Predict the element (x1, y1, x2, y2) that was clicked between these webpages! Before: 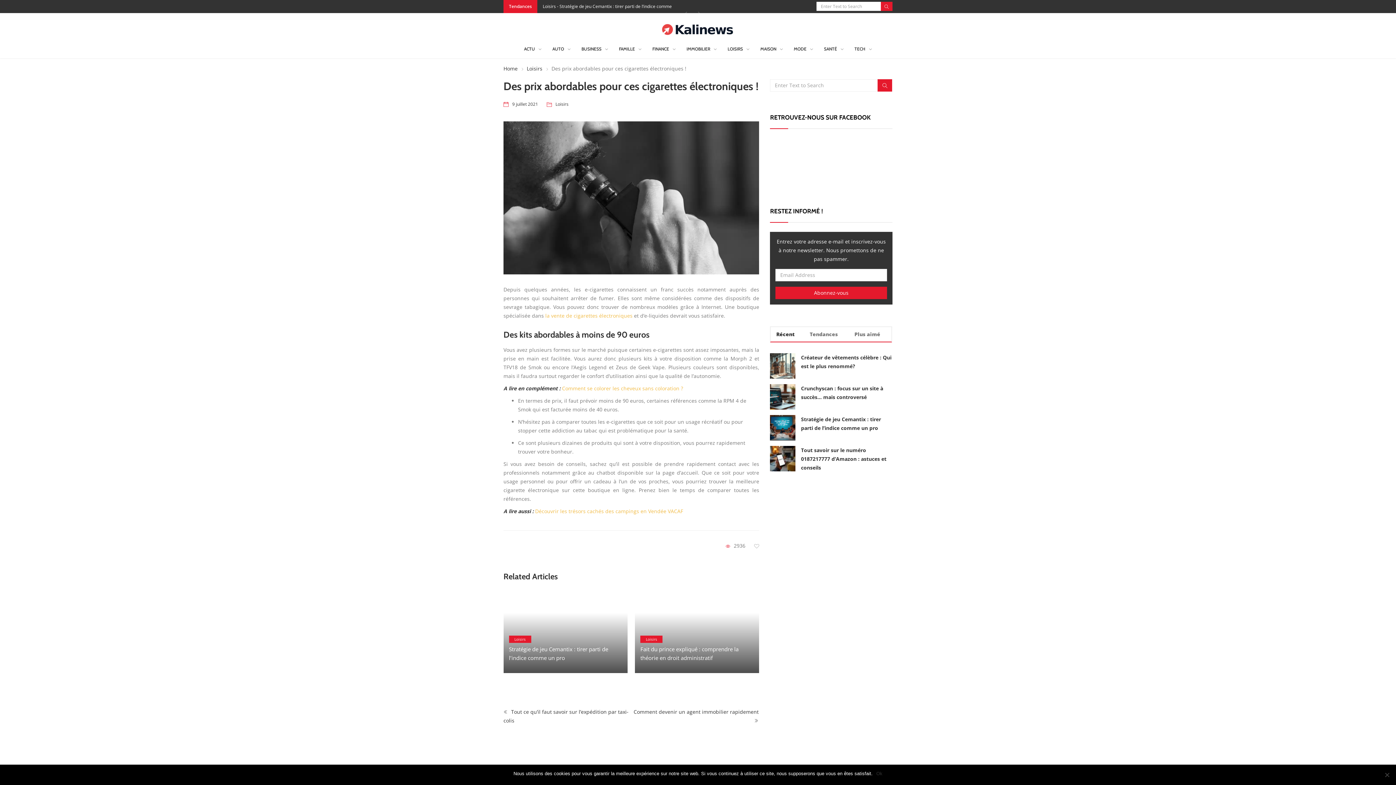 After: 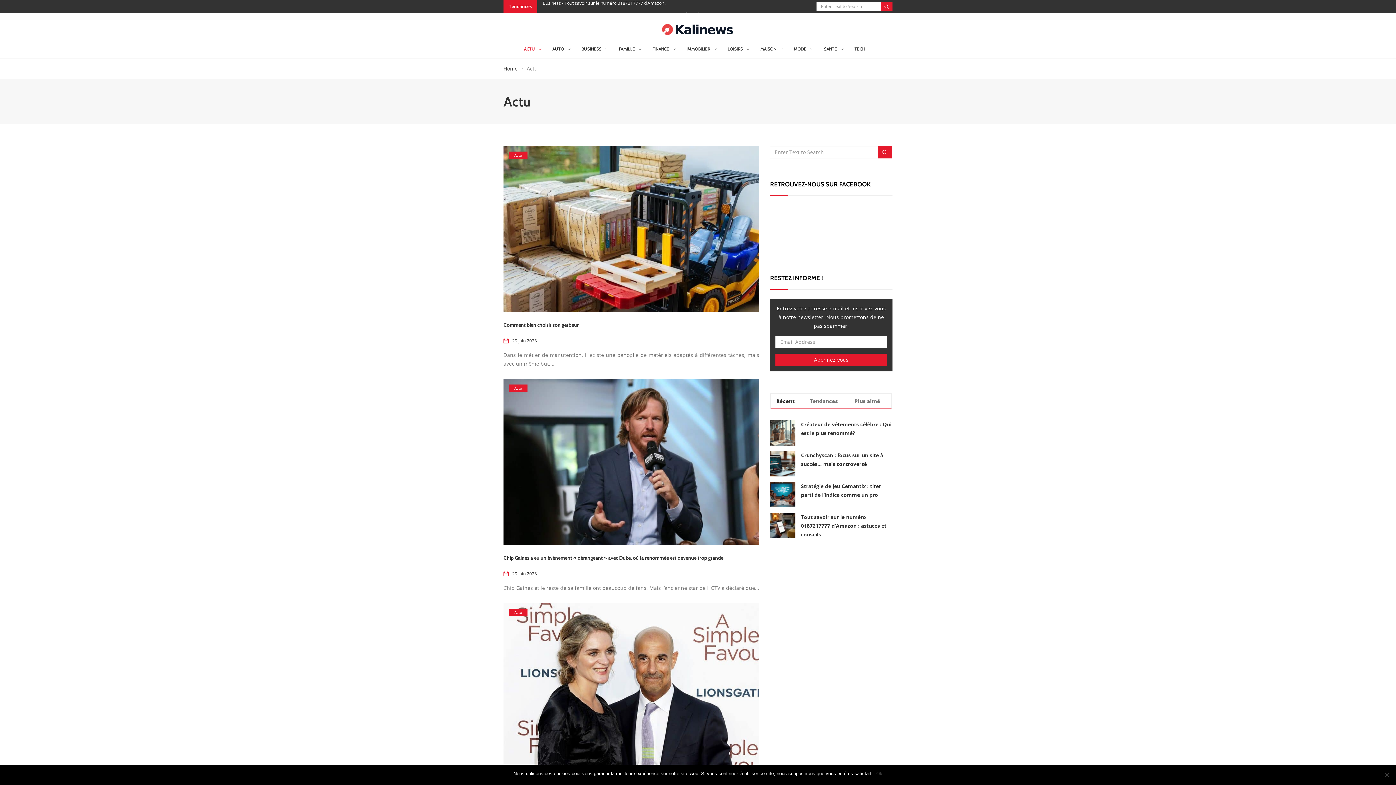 Action: label: ACTU bbox: (524, 39, 541, 58)